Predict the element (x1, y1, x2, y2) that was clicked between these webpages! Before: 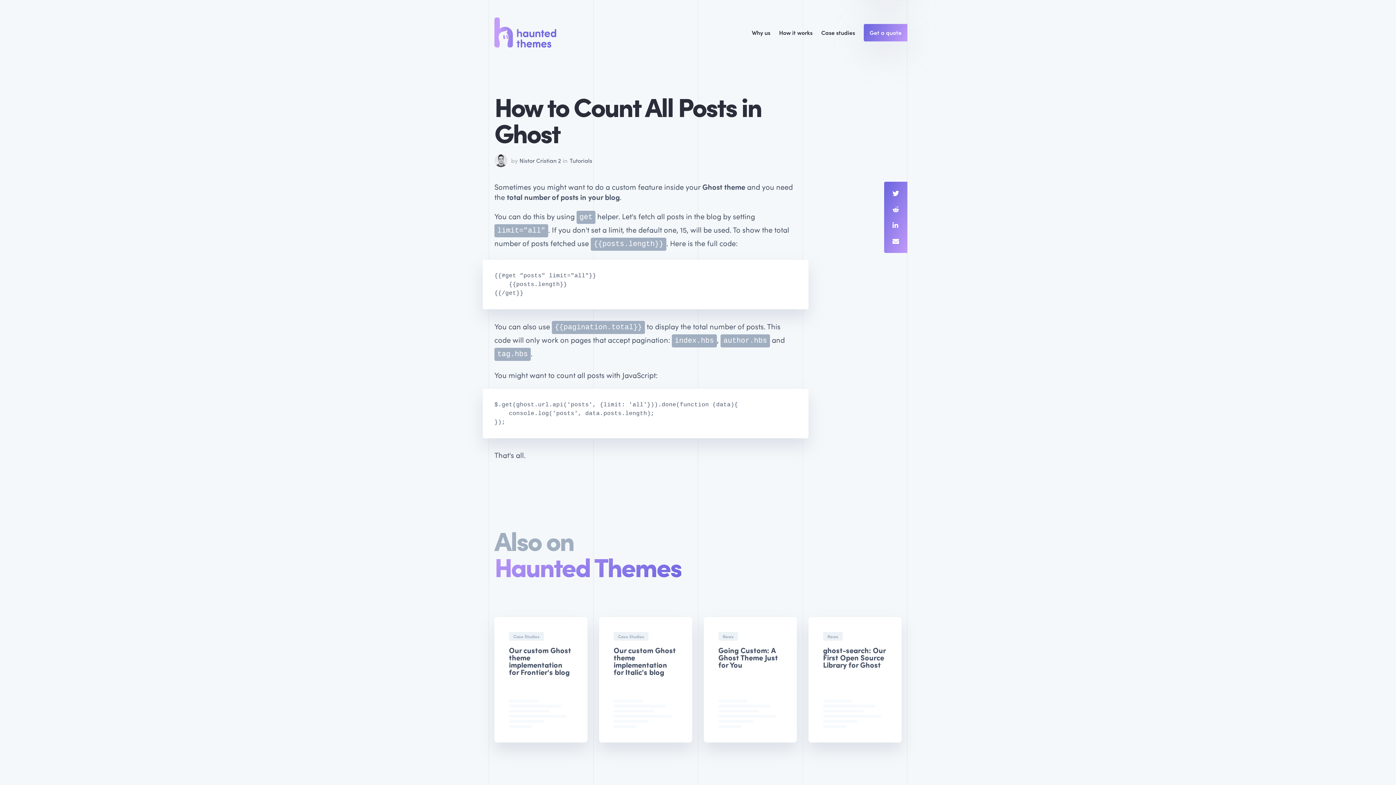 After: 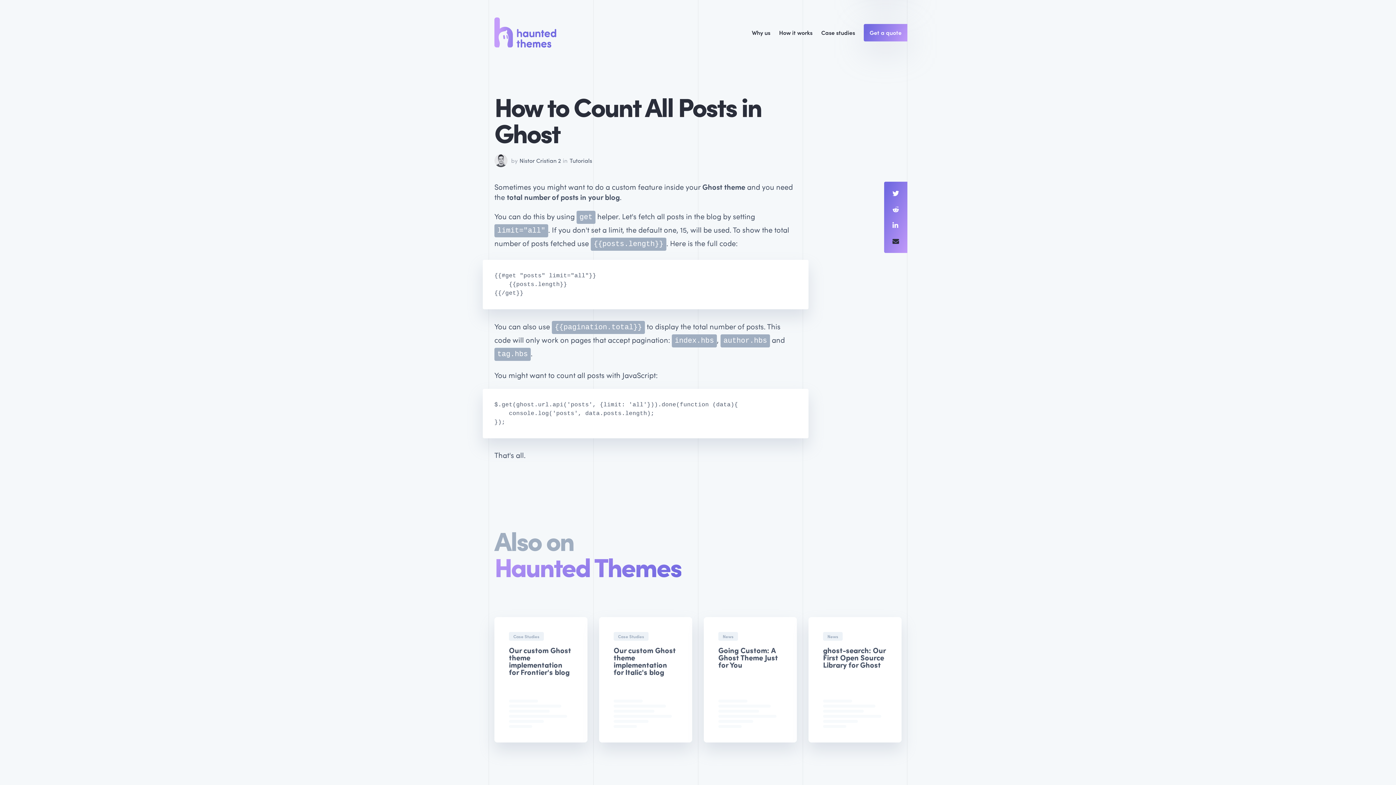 Action: bbox: (891, 237, 900, 245)